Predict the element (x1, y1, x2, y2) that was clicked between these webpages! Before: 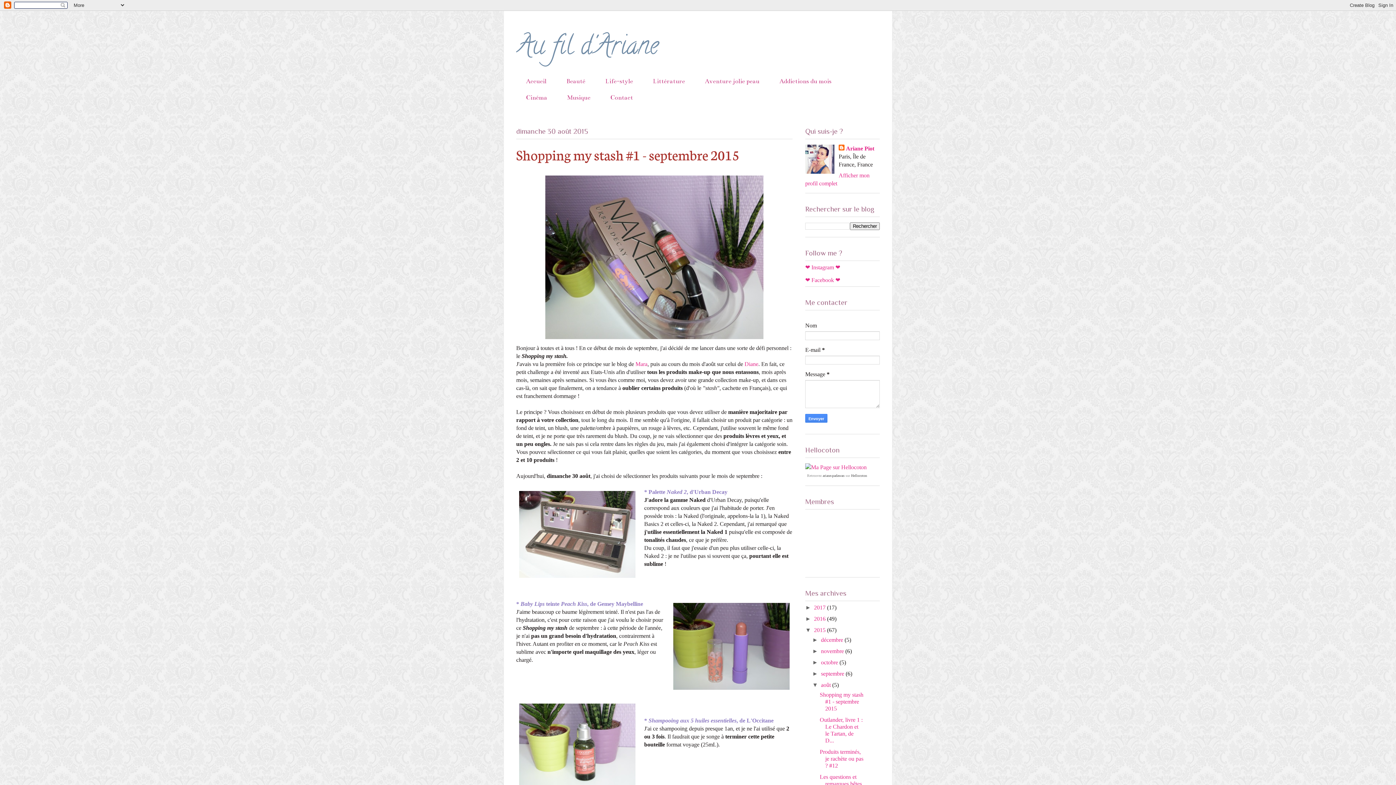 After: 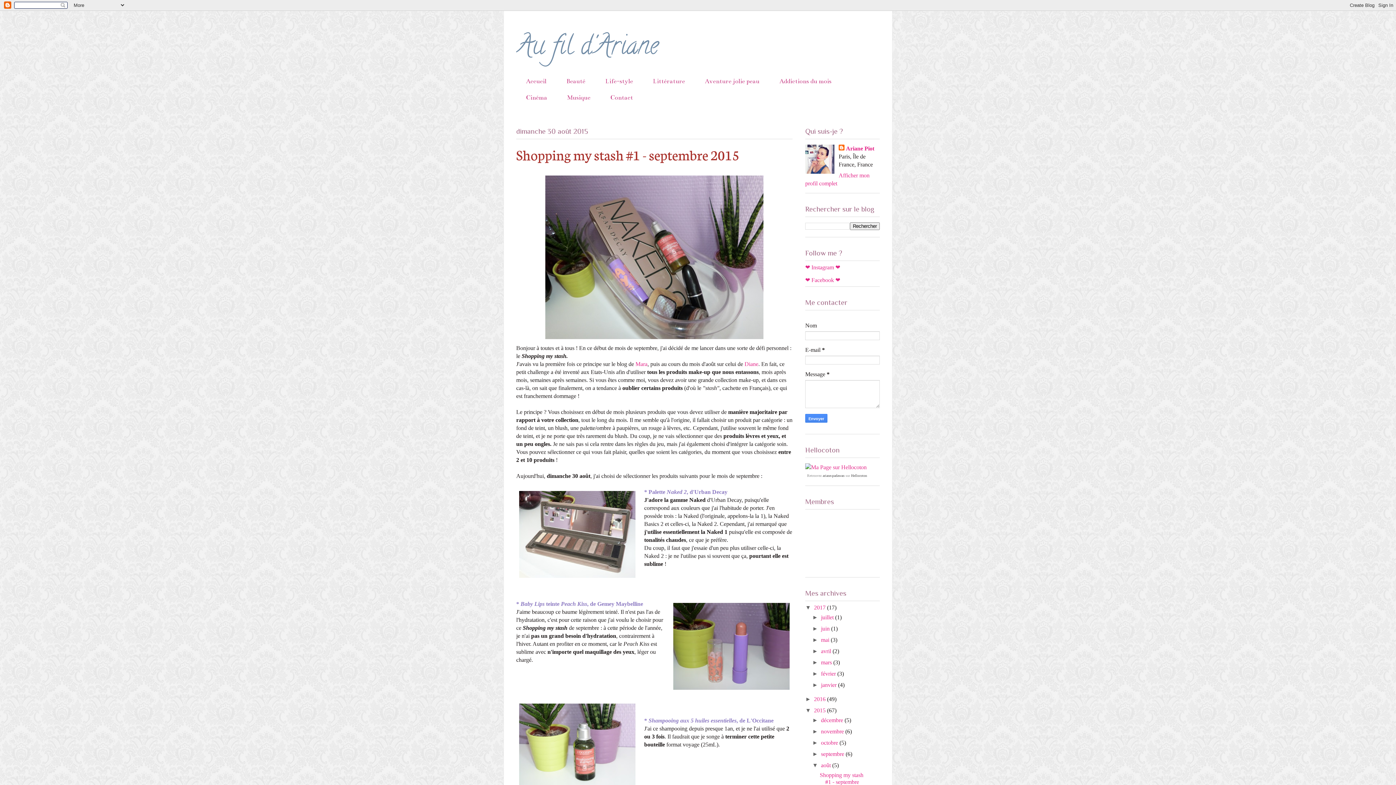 Action: bbox: (805, 604, 814, 610) label: ►  